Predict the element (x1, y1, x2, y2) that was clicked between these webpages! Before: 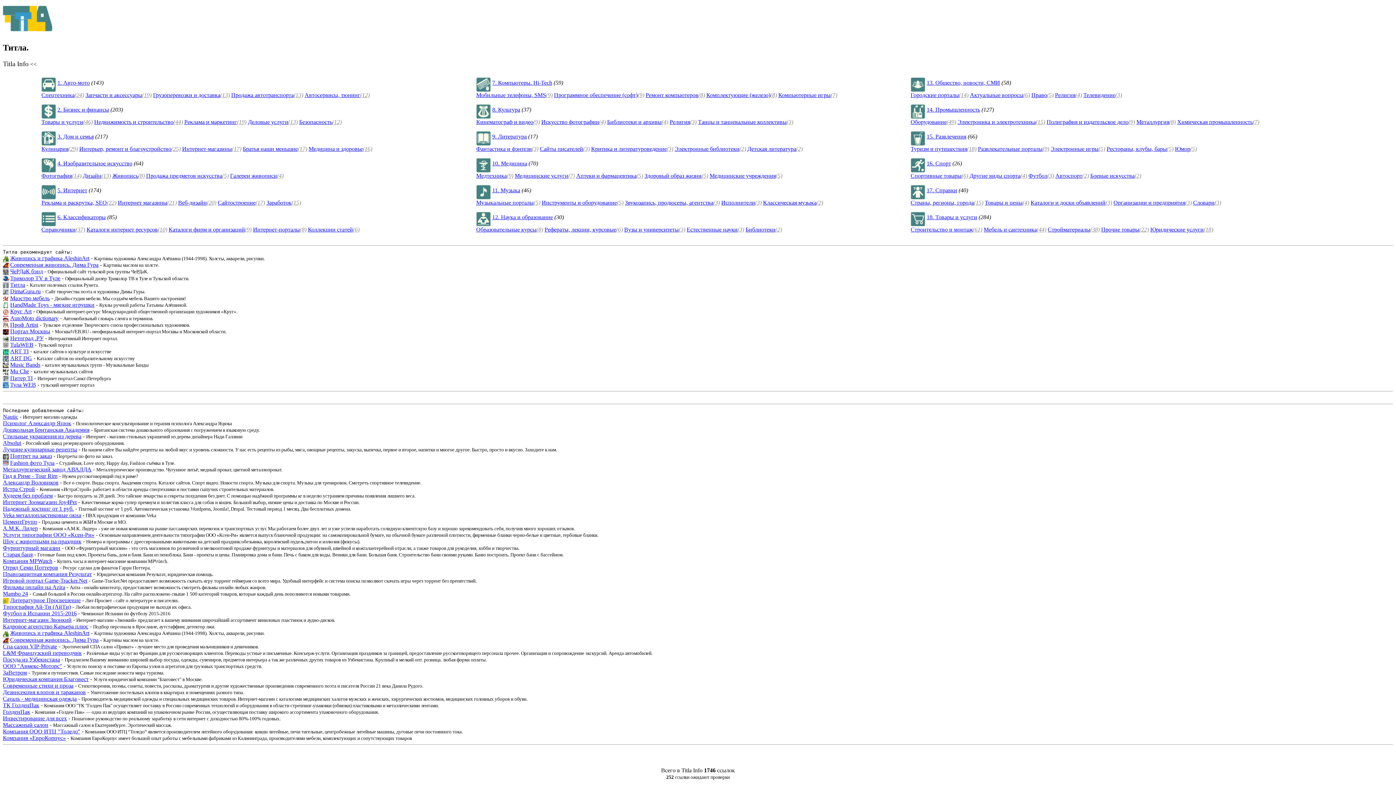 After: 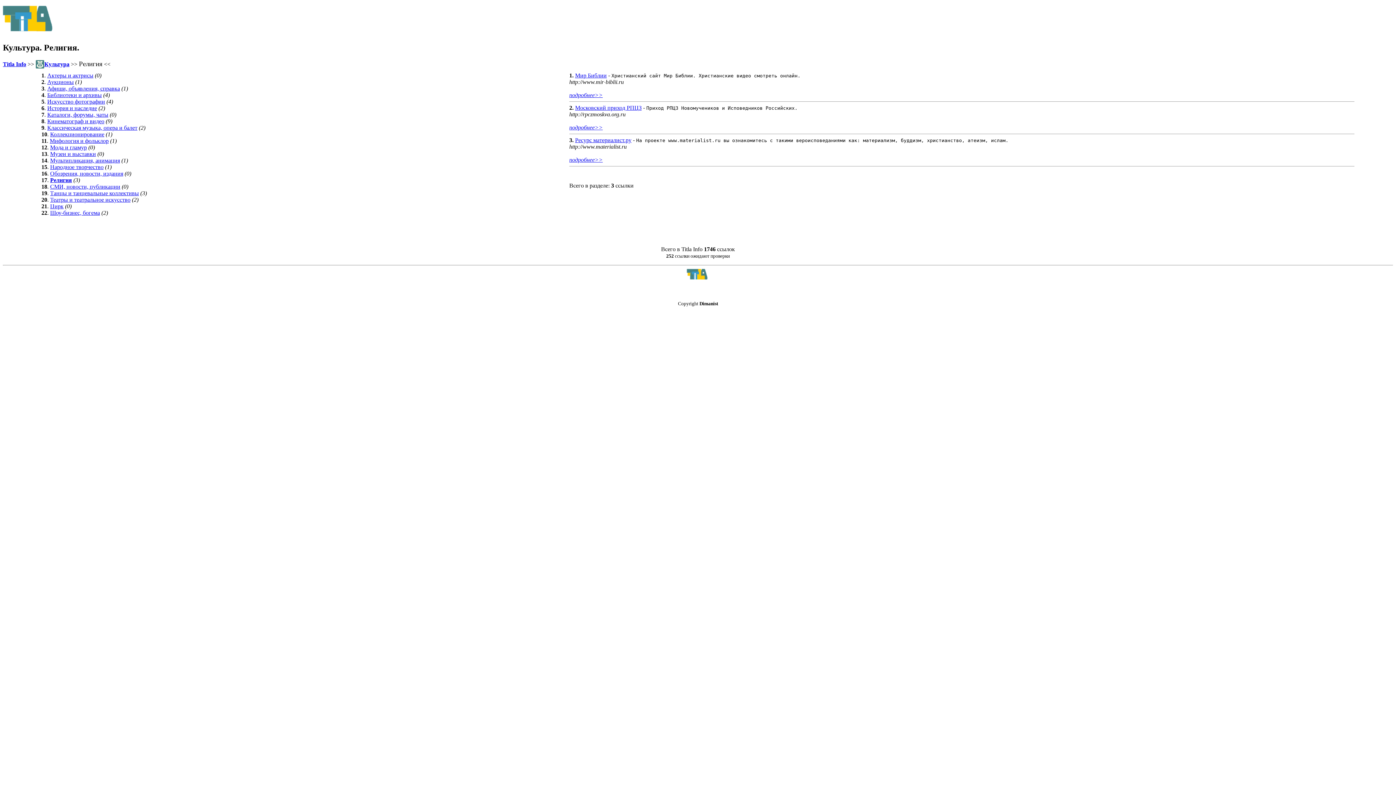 Action: label: Религия(3) bbox: (669, 118, 696, 125)